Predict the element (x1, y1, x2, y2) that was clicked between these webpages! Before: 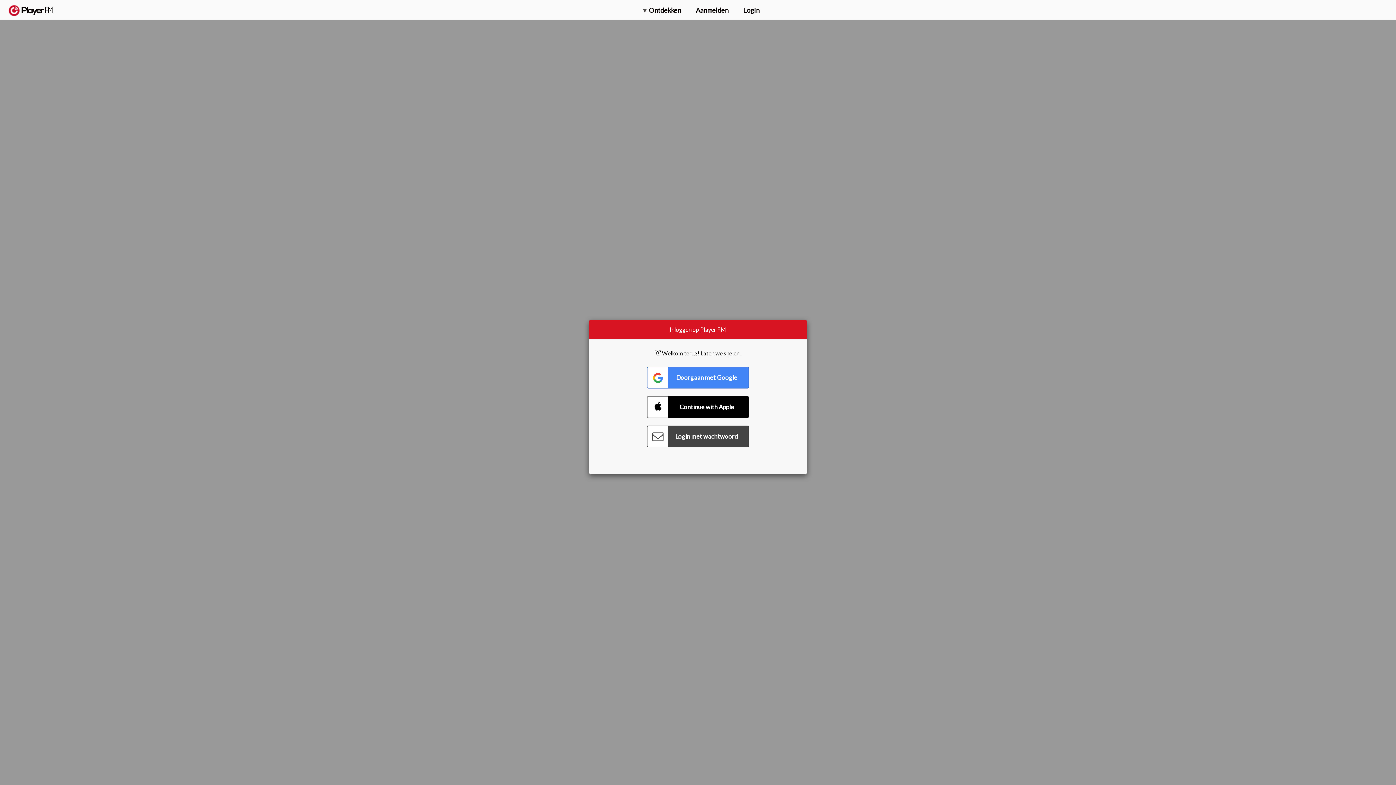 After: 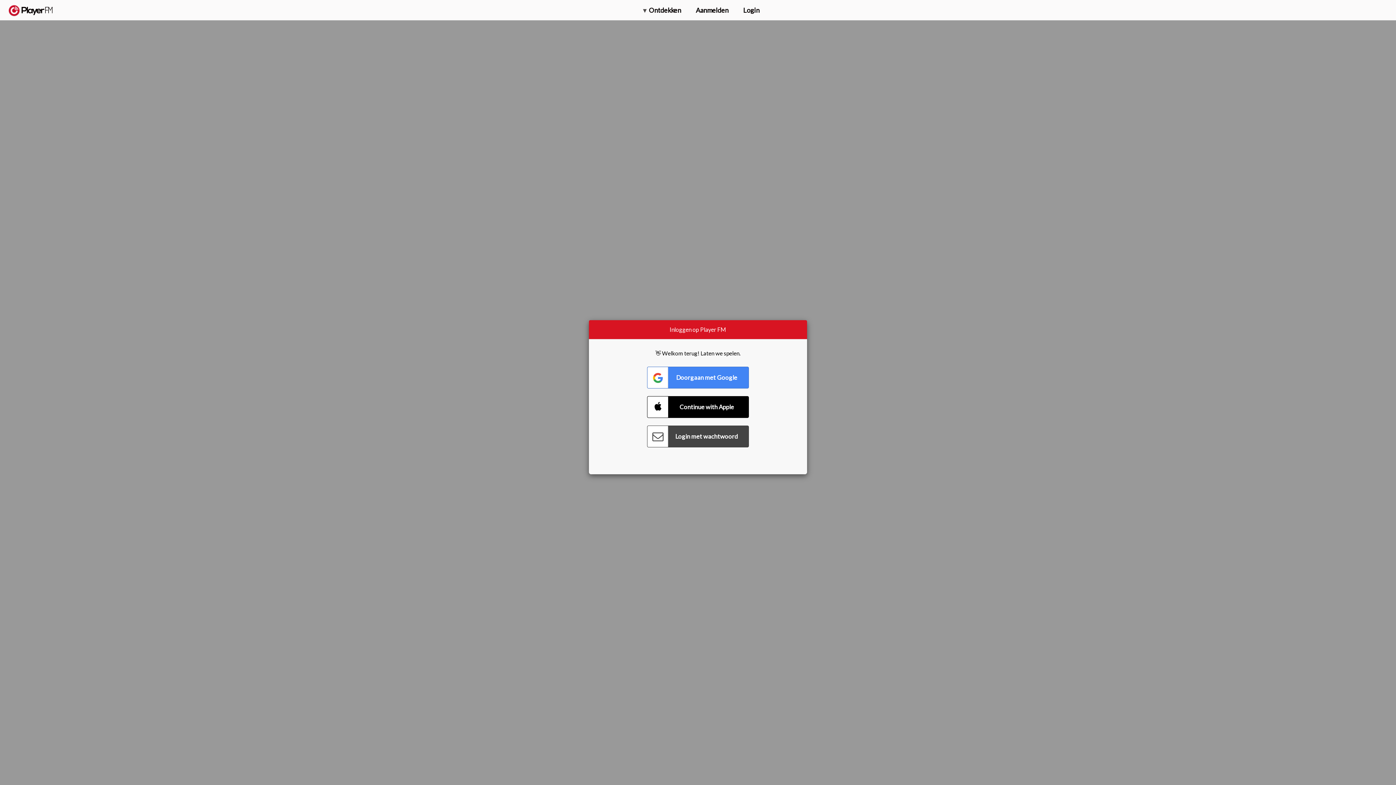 Action: bbox: (1375, 5, 1382, 13) label: Menu launcher